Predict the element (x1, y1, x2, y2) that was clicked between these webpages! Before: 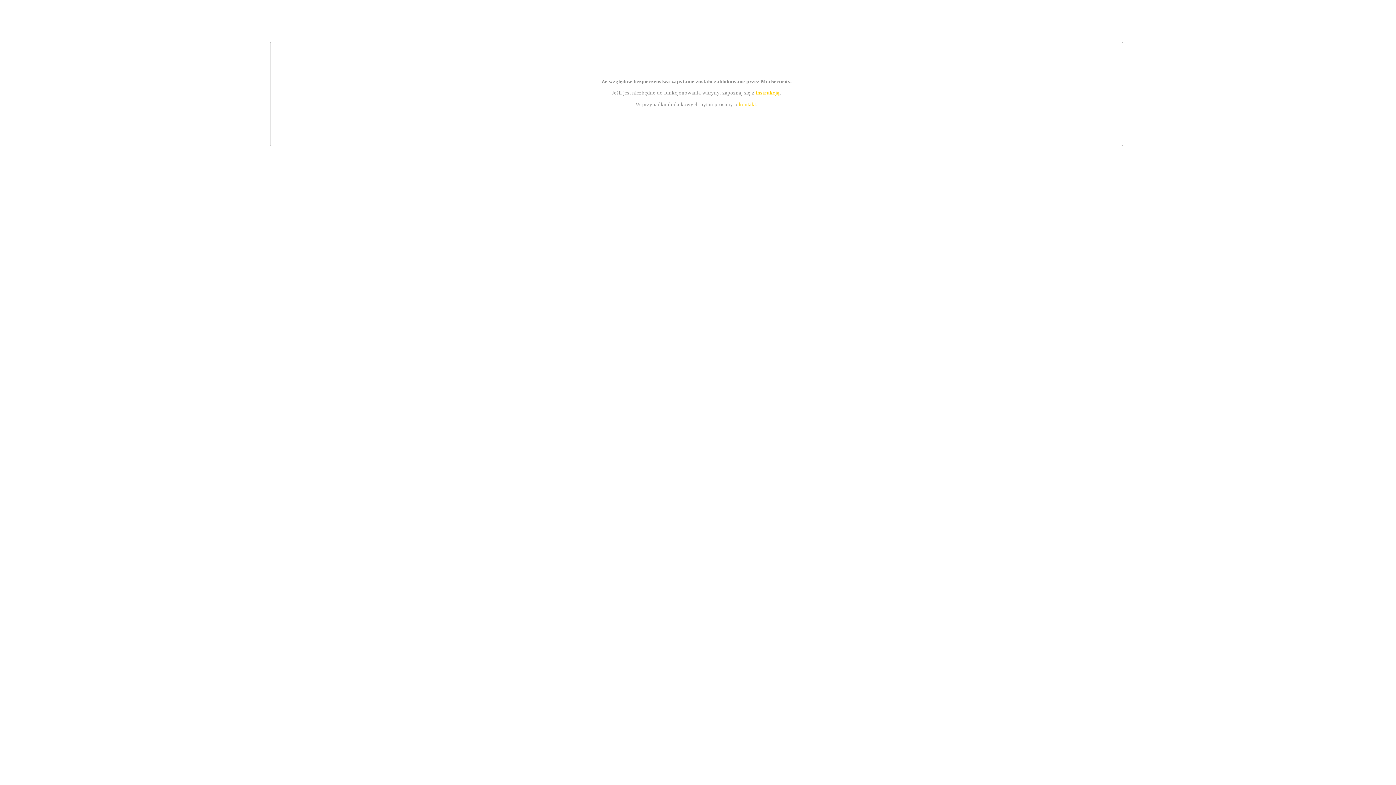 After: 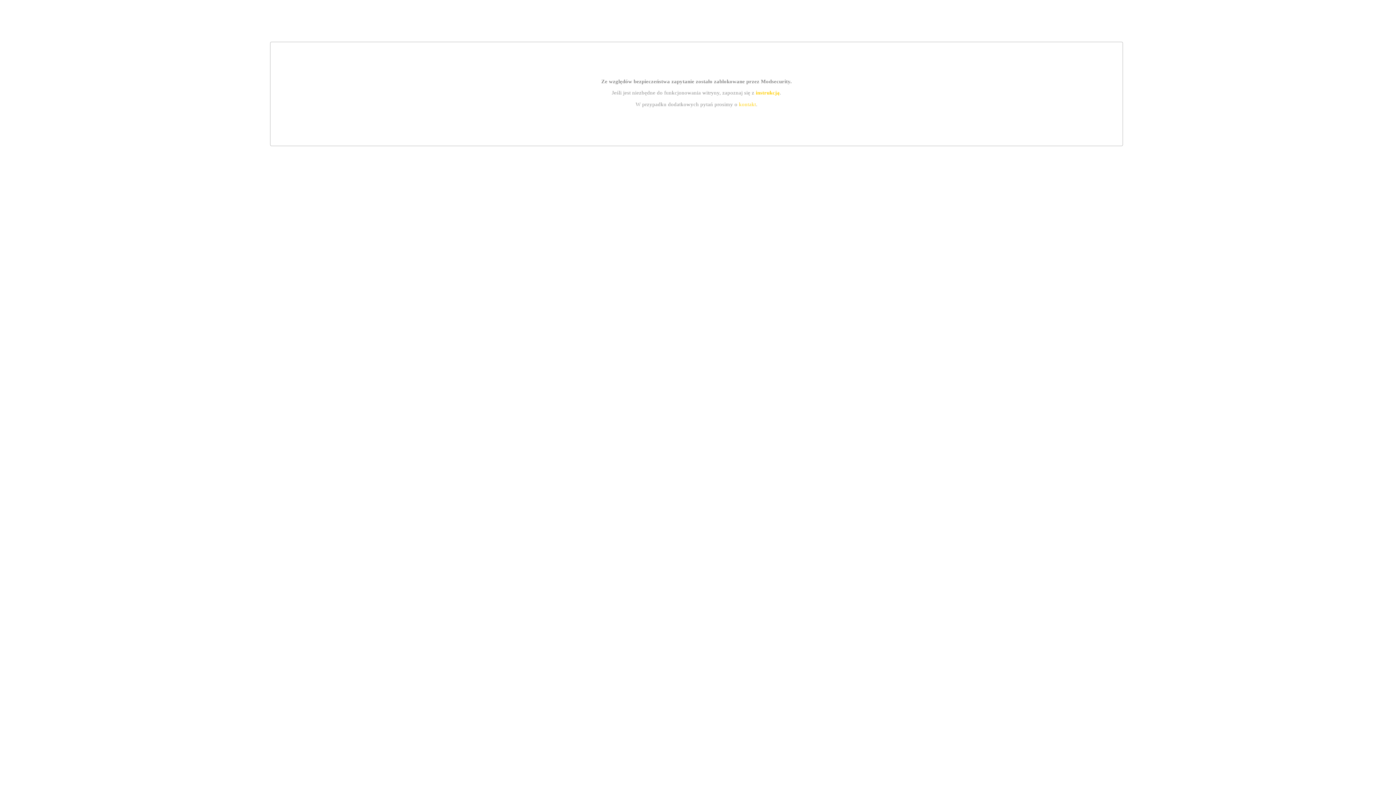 Action: label: kontakt bbox: (739, 101, 756, 107)